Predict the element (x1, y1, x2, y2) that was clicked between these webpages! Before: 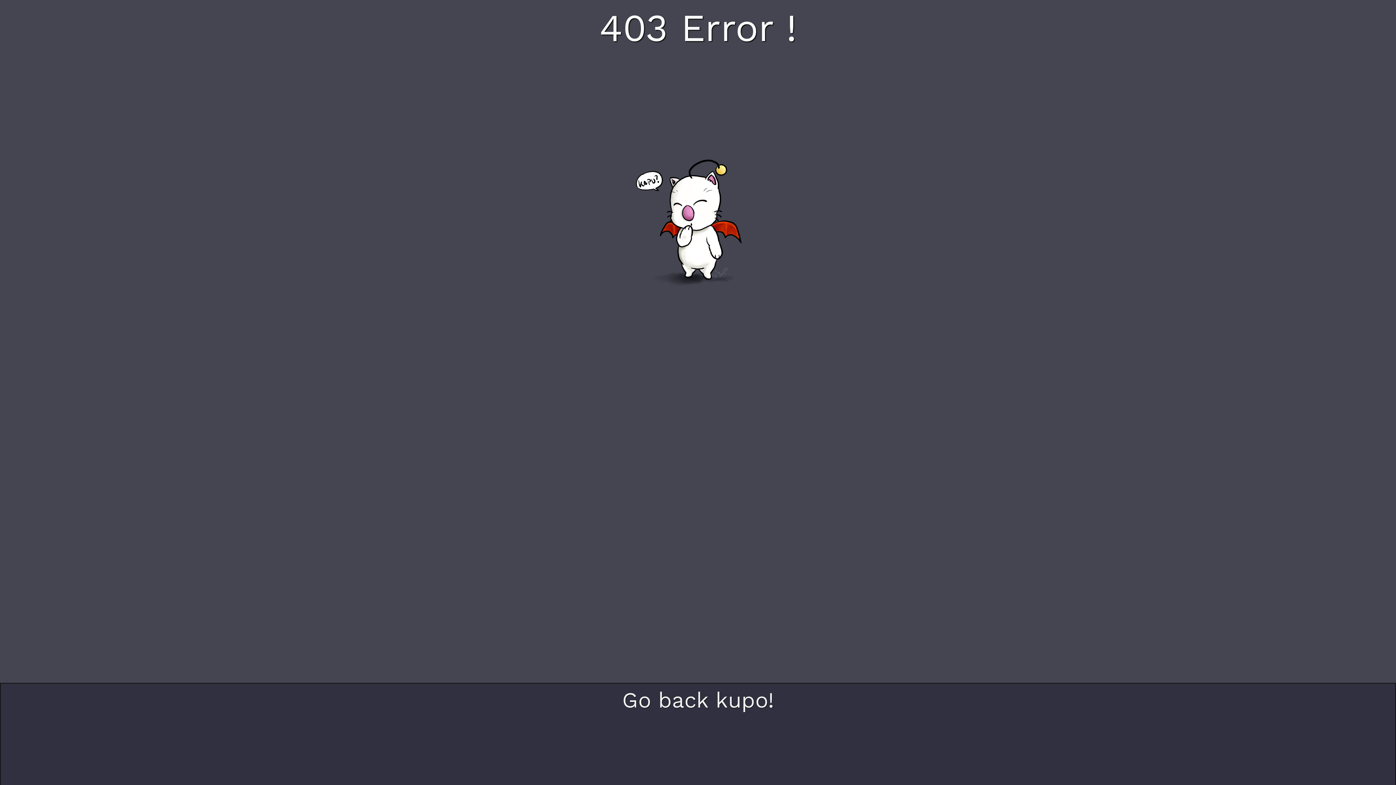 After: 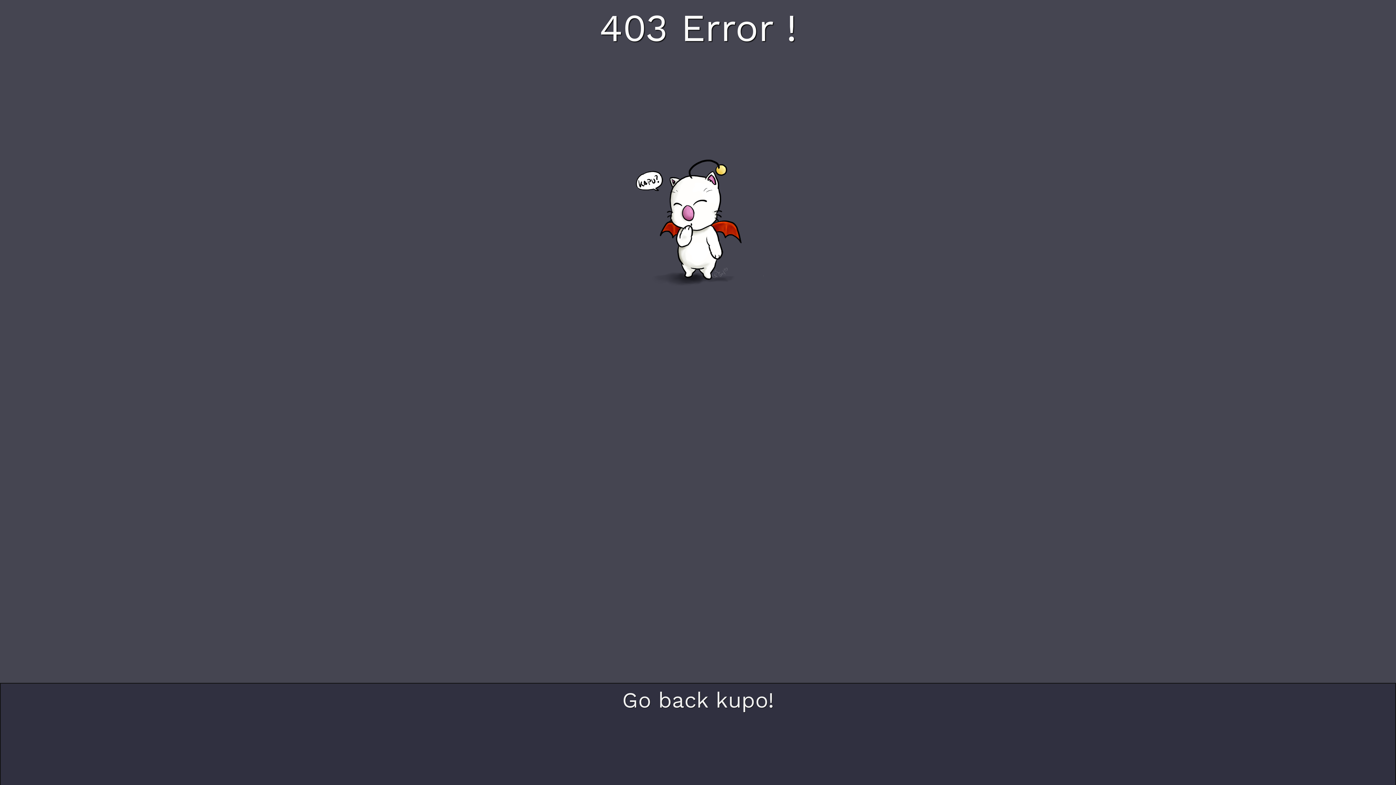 Action: bbox: (622, 687, 774, 713) label: Go back kupo!